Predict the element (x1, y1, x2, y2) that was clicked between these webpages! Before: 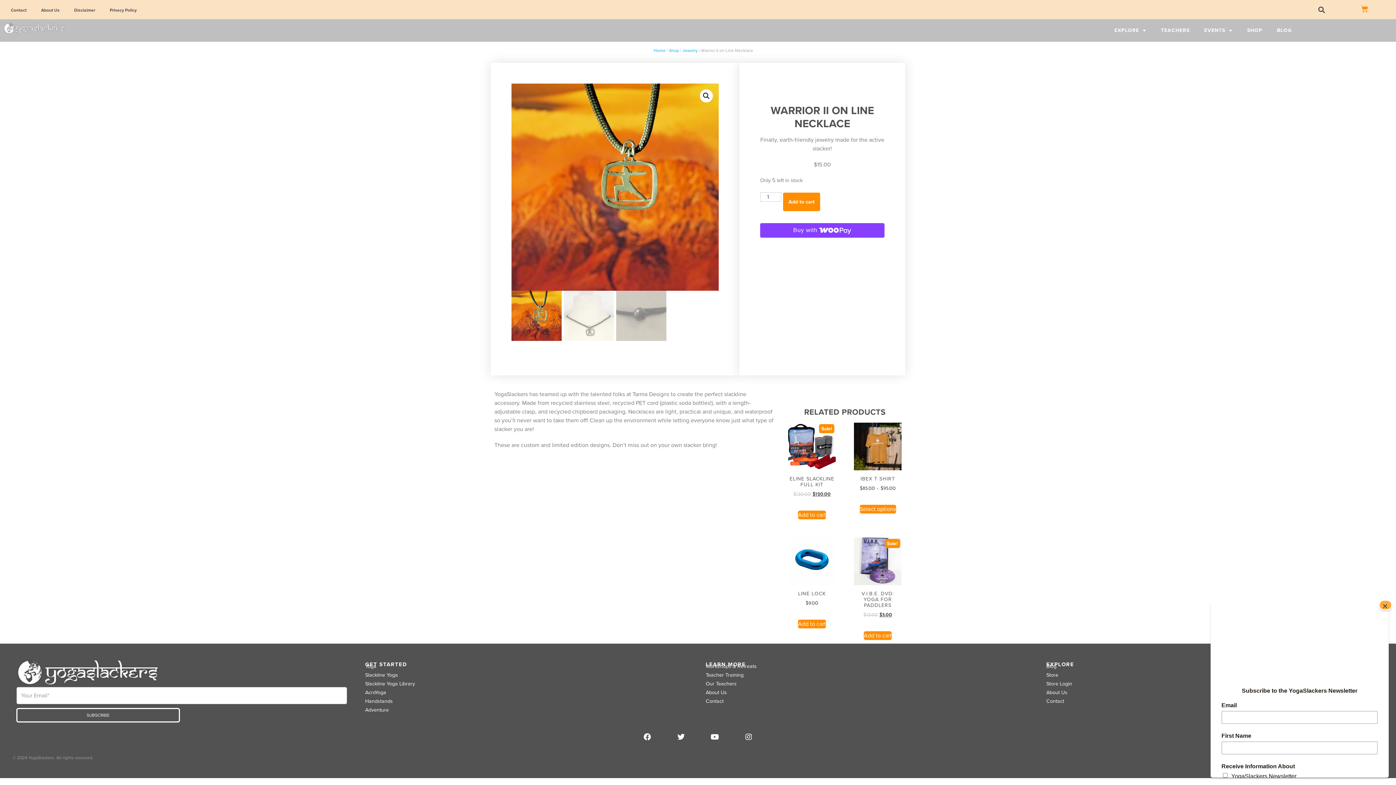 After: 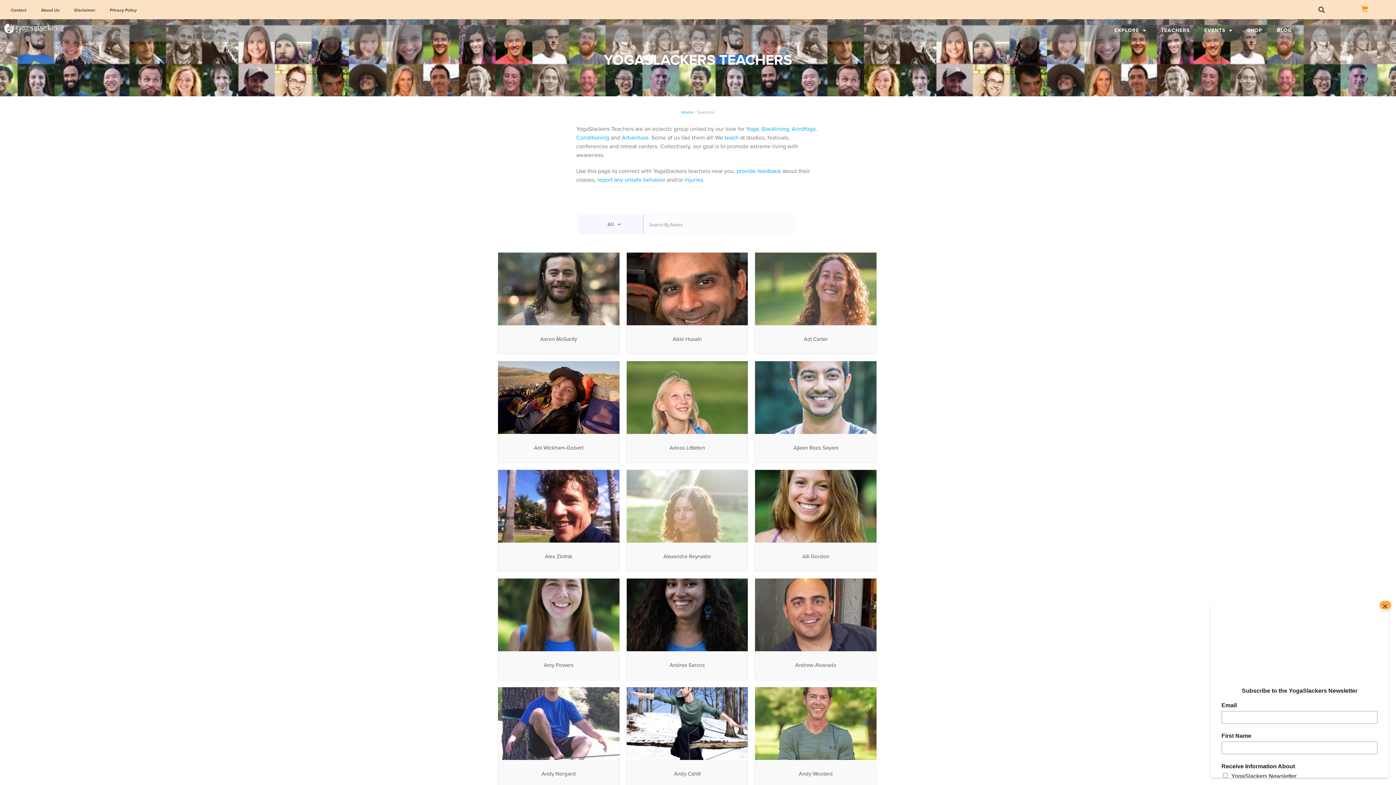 Action: label: Our Teachers bbox: (705, 679, 1039, 688)